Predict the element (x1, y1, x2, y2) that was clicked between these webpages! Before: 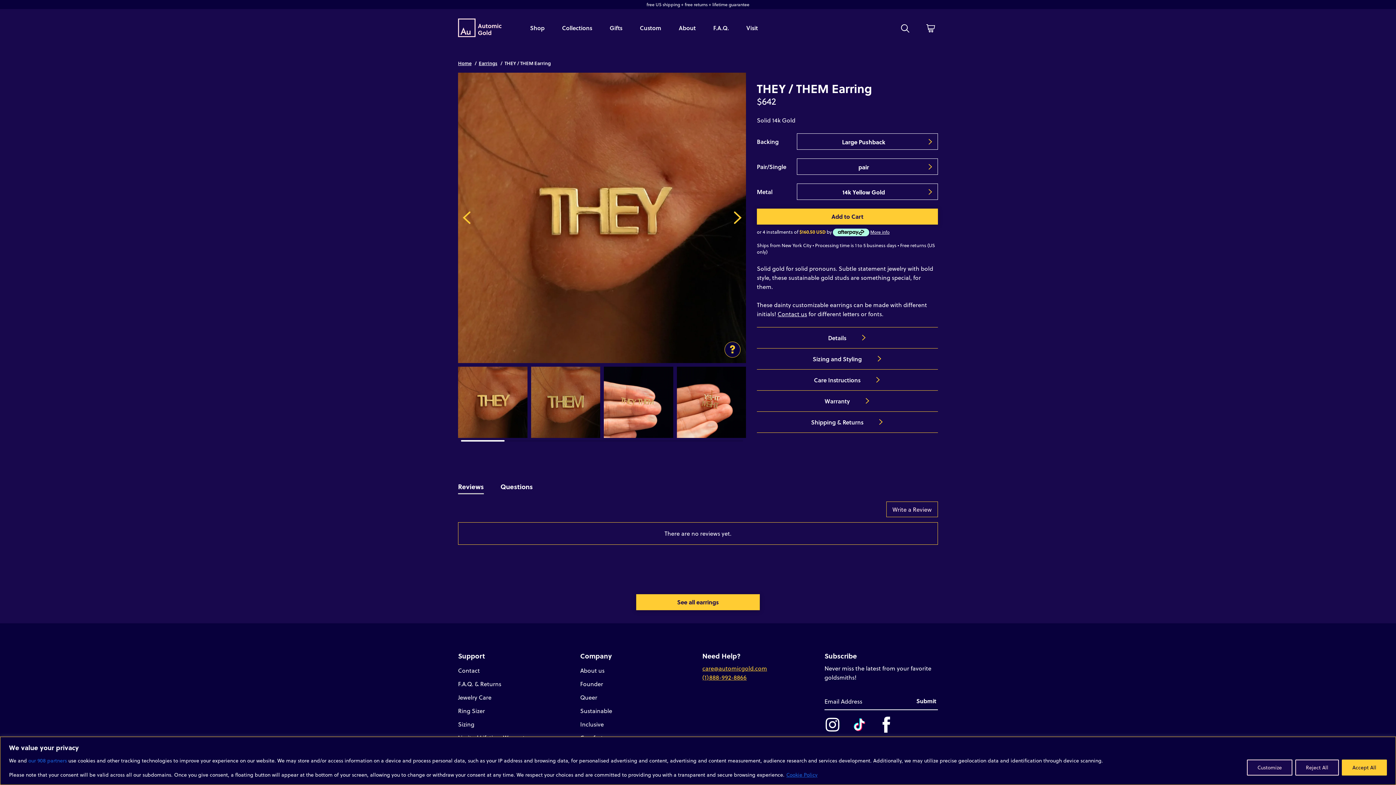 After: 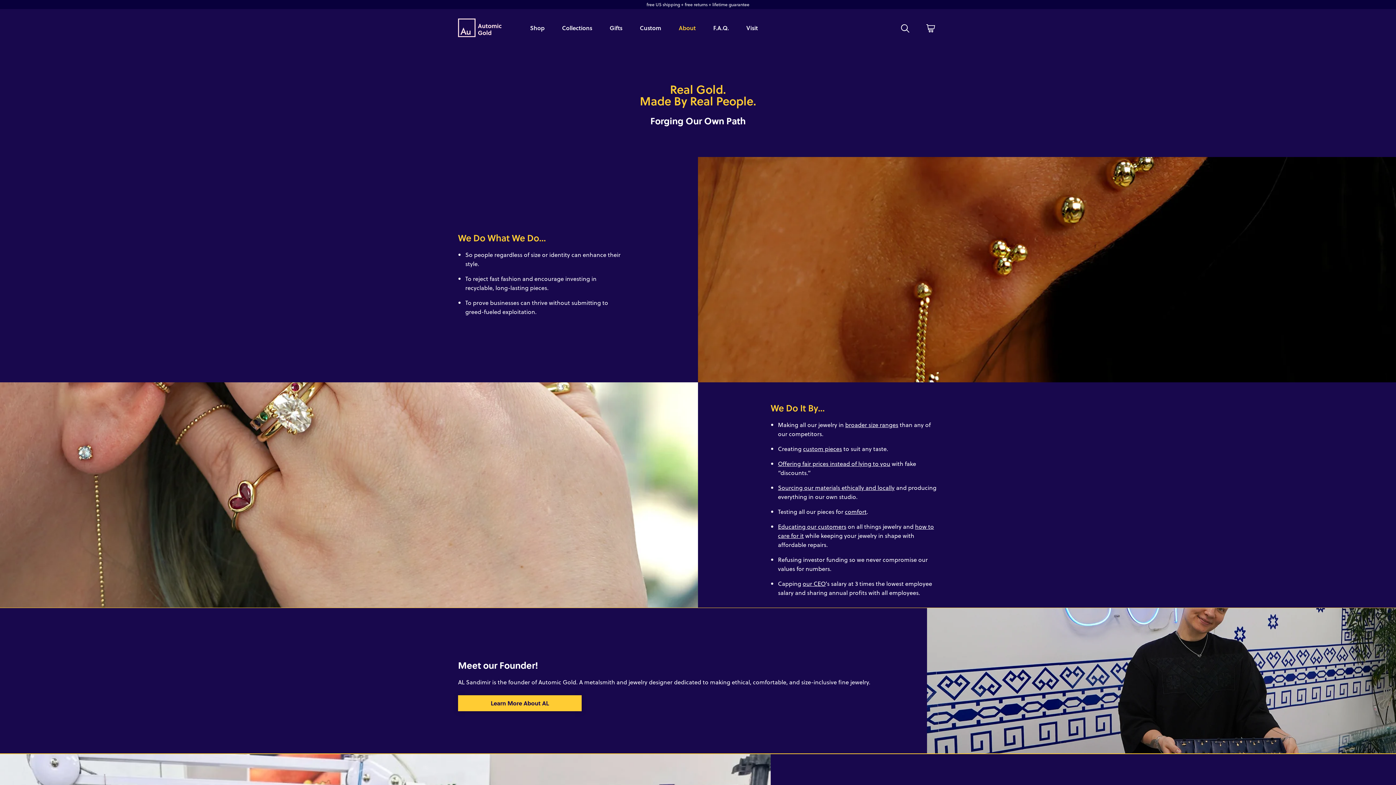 Action: label: About us bbox: (580, 664, 693, 677)